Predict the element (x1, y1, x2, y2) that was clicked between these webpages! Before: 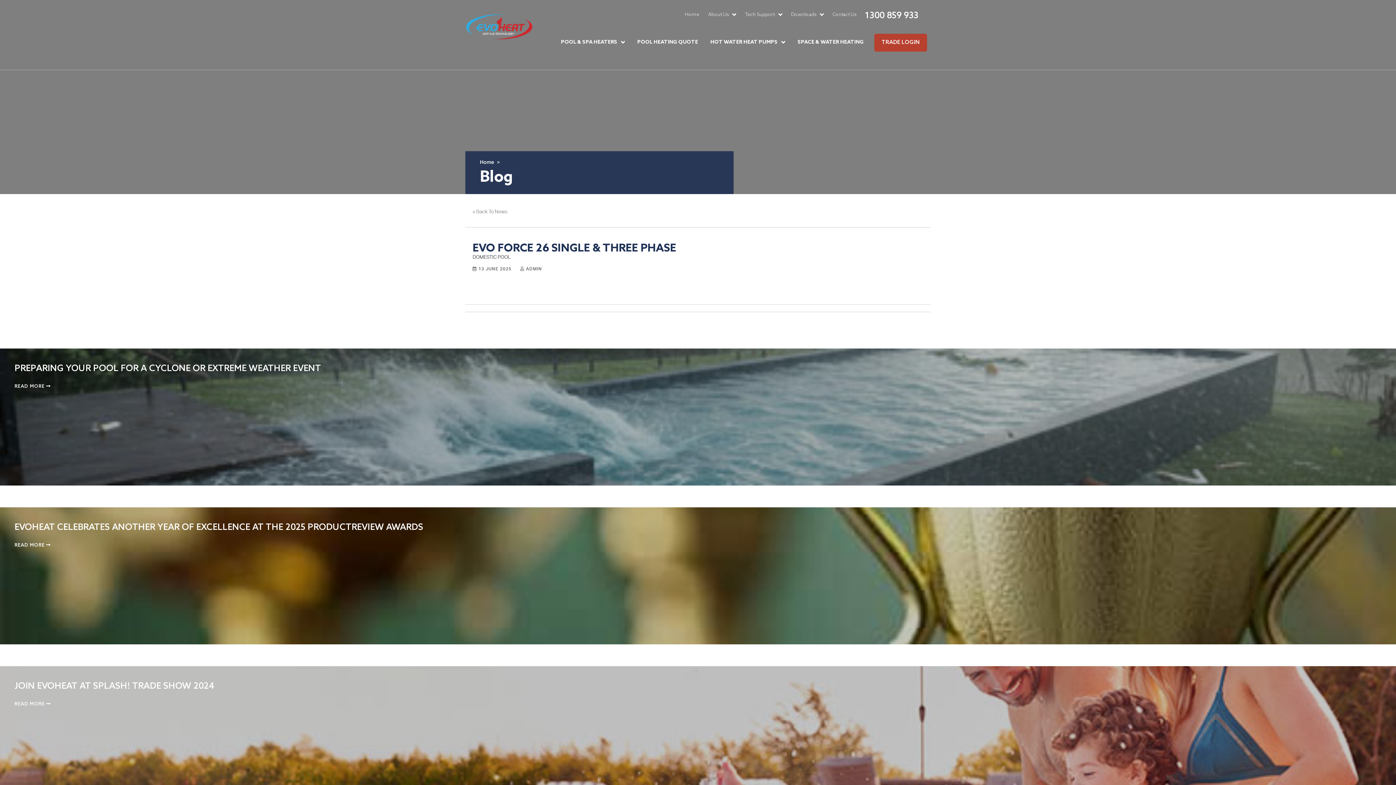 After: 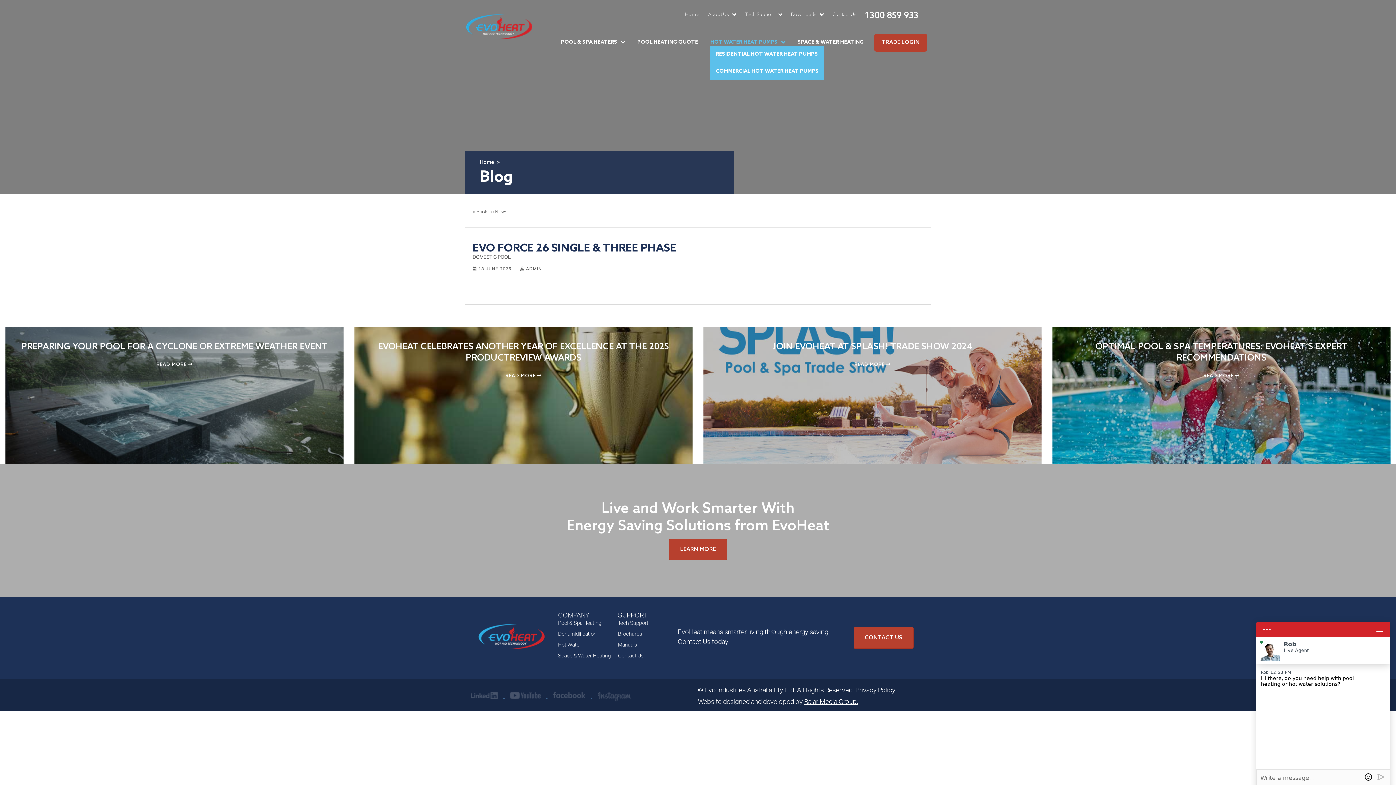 Action: bbox: (710, 39, 785, 45) label: HOT WATER HEAT PUMPS